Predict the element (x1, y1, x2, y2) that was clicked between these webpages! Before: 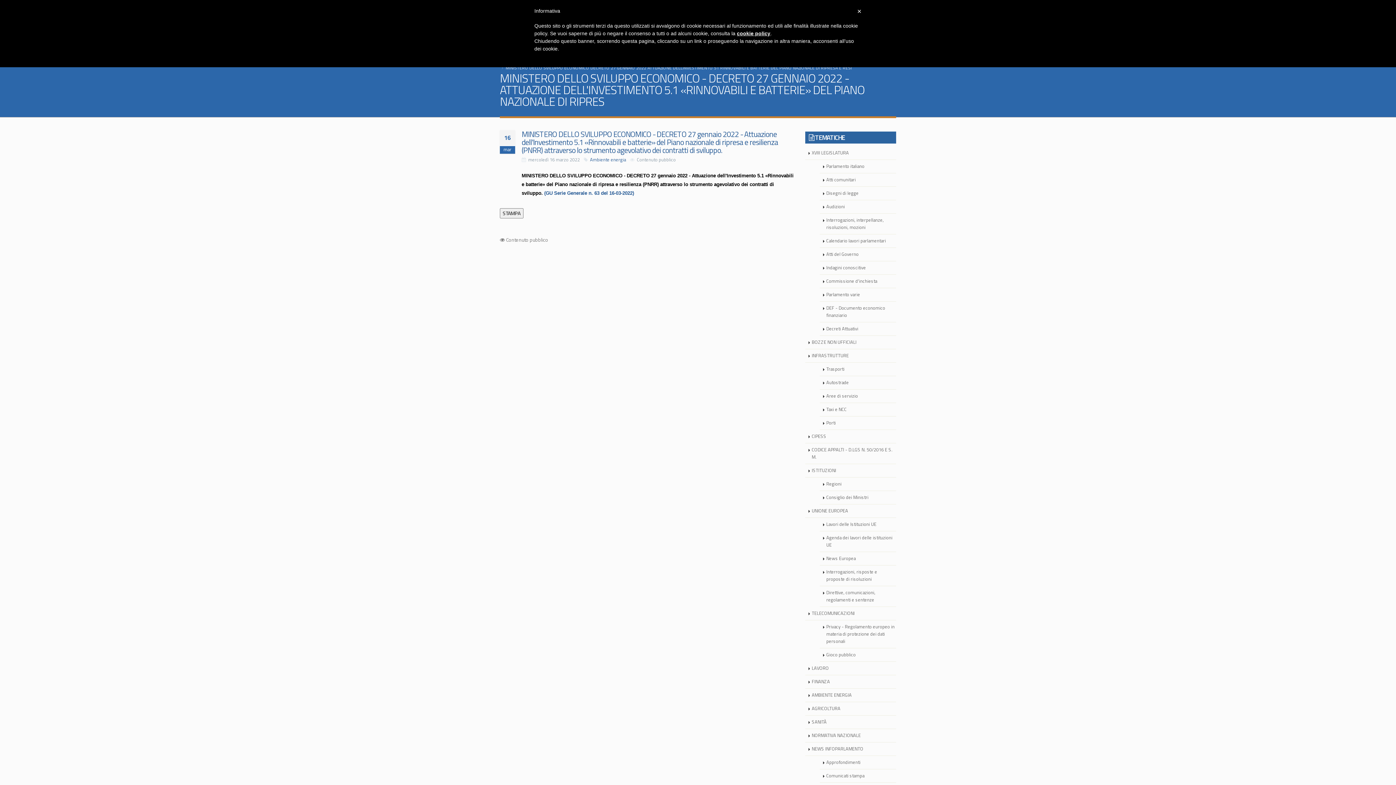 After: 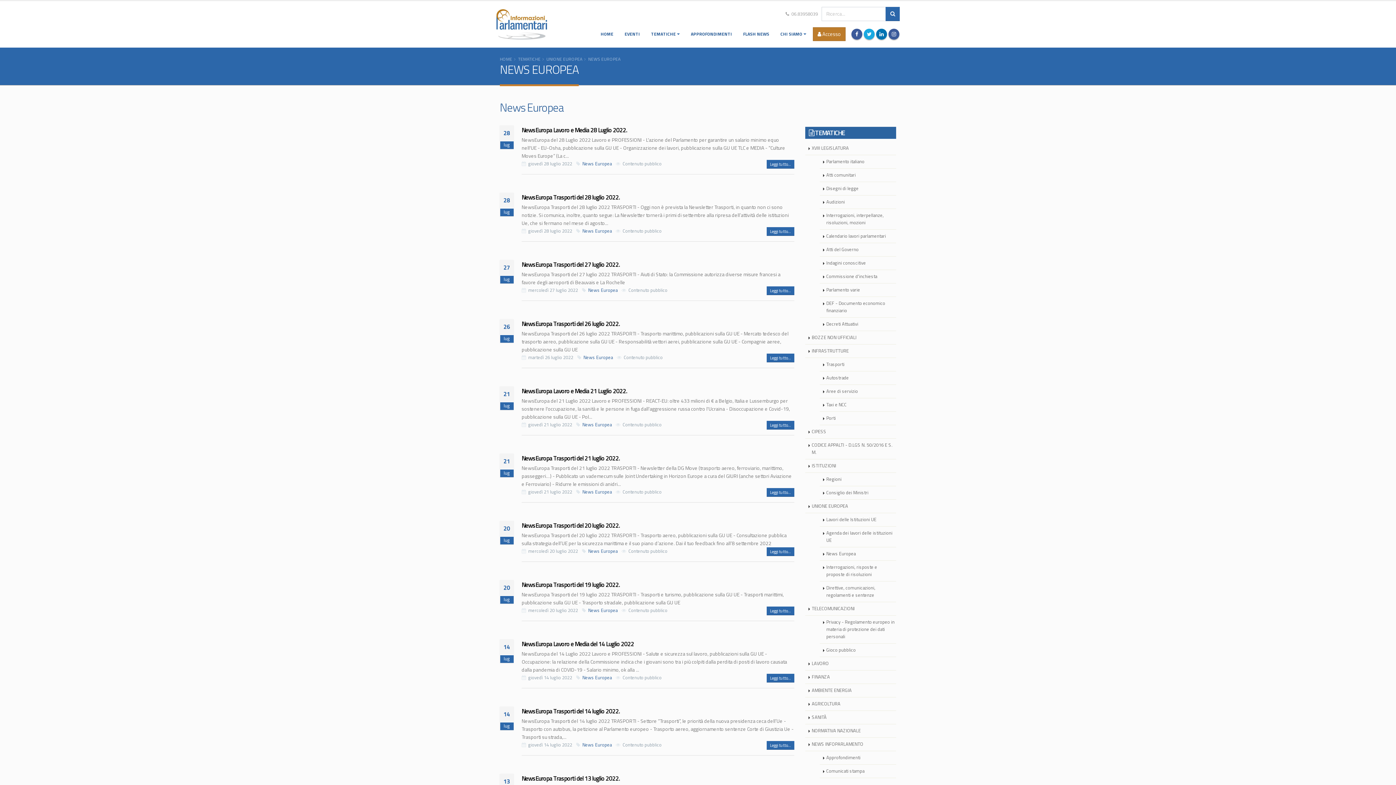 Action: label: News Europea bbox: (820, 552, 896, 565)